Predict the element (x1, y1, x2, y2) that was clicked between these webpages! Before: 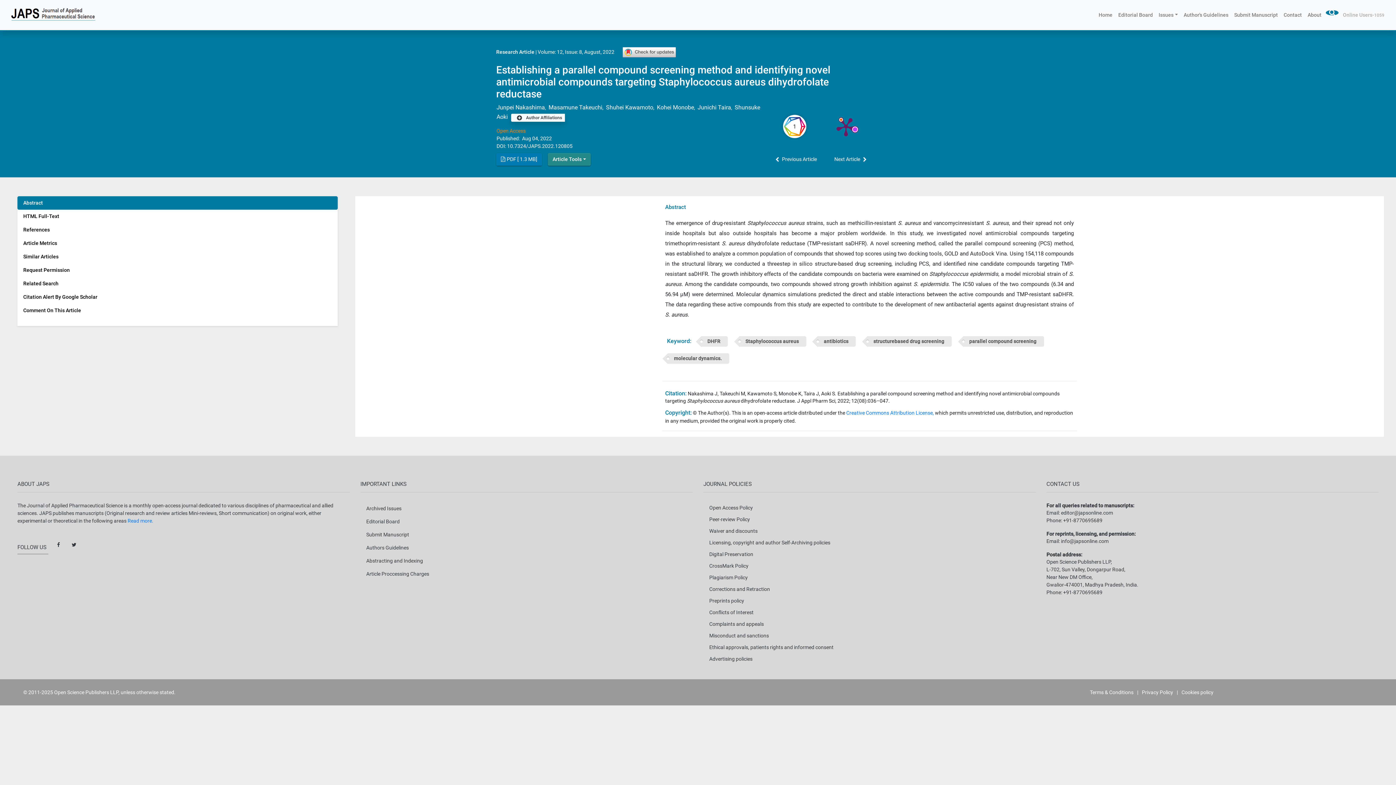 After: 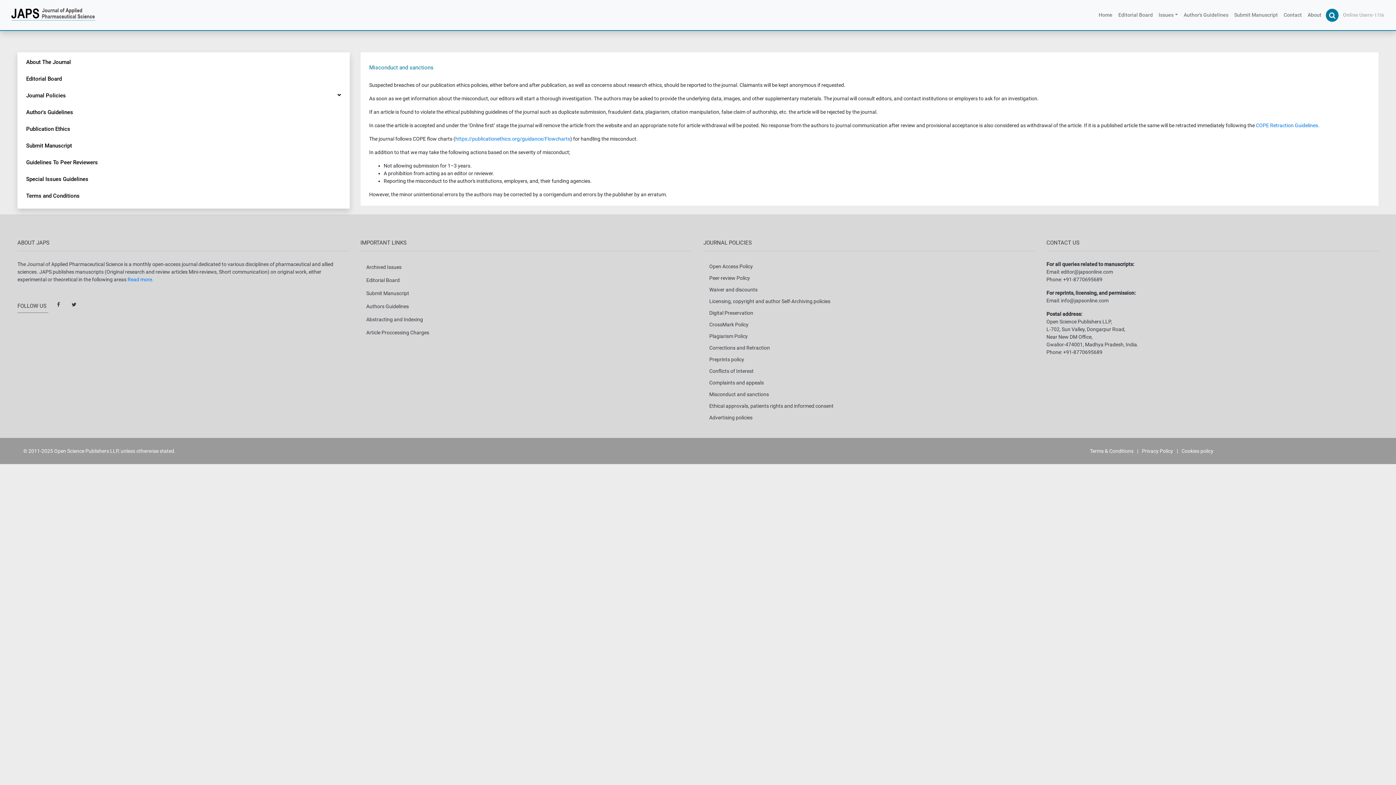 Action: label: Misconduct and sanctions bbox: (703, 630, 1035, 641)